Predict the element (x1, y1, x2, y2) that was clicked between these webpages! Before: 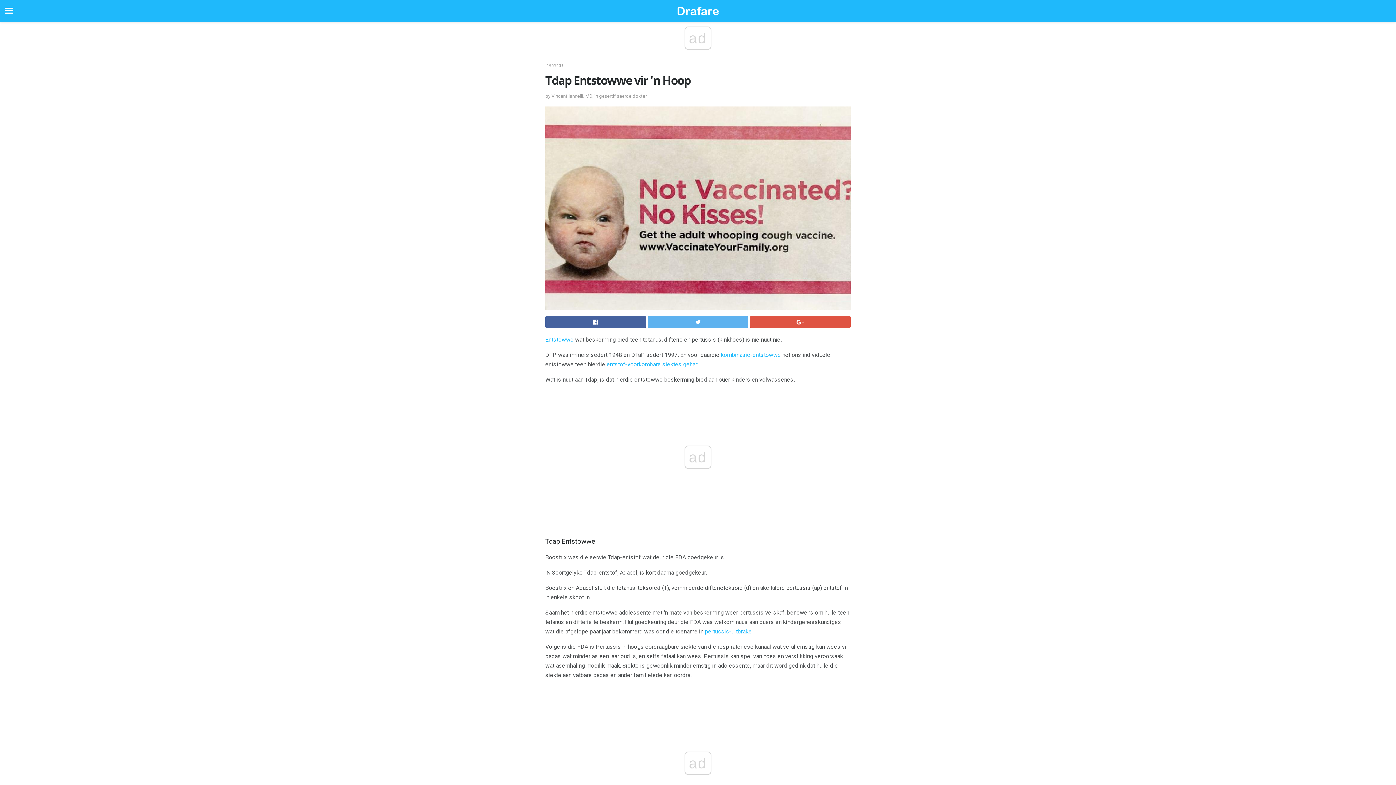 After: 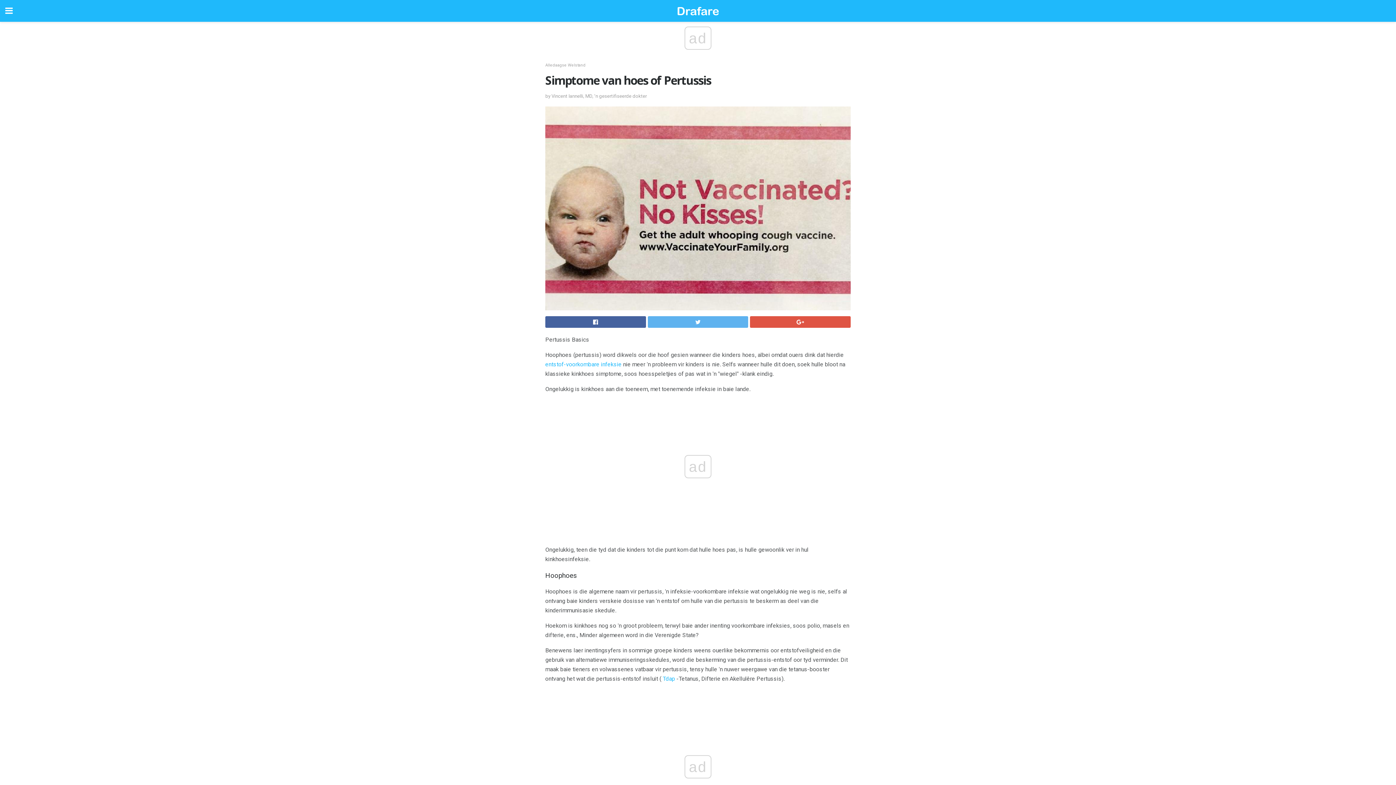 Action: label: pertussis-uitbrake bbox: (705, 628, 752, 635)